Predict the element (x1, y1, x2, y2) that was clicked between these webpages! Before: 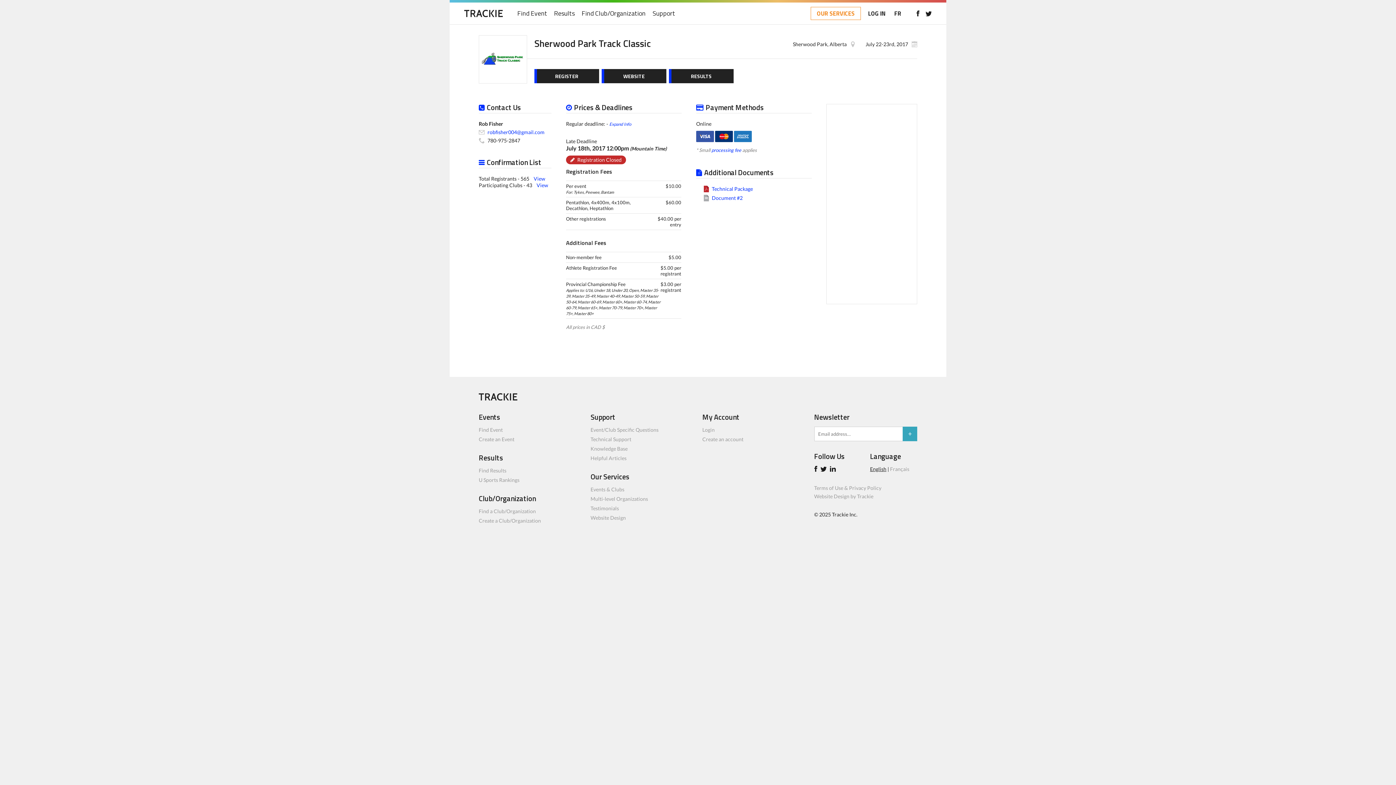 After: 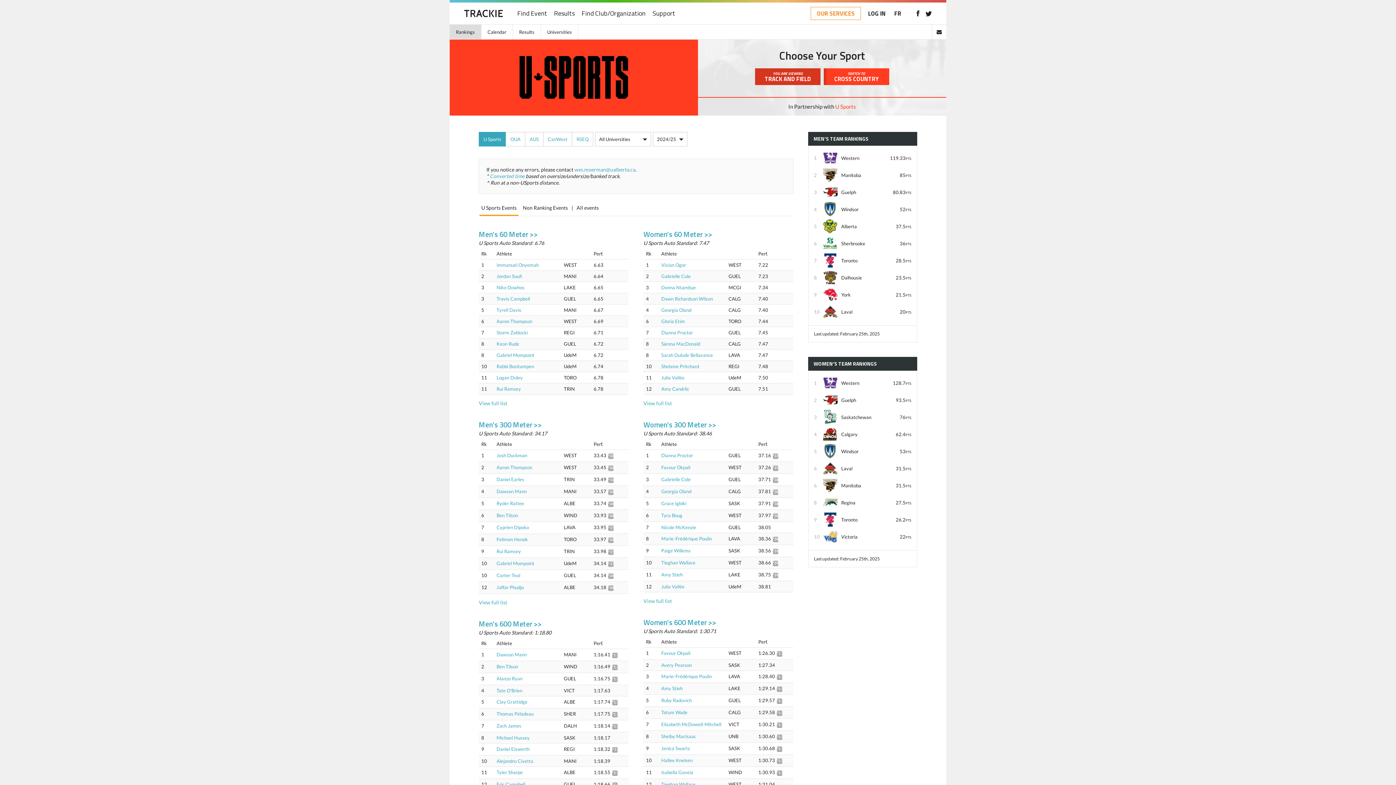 Action: label: U Sports Rankings bbox: (478, 477, 519, 483)